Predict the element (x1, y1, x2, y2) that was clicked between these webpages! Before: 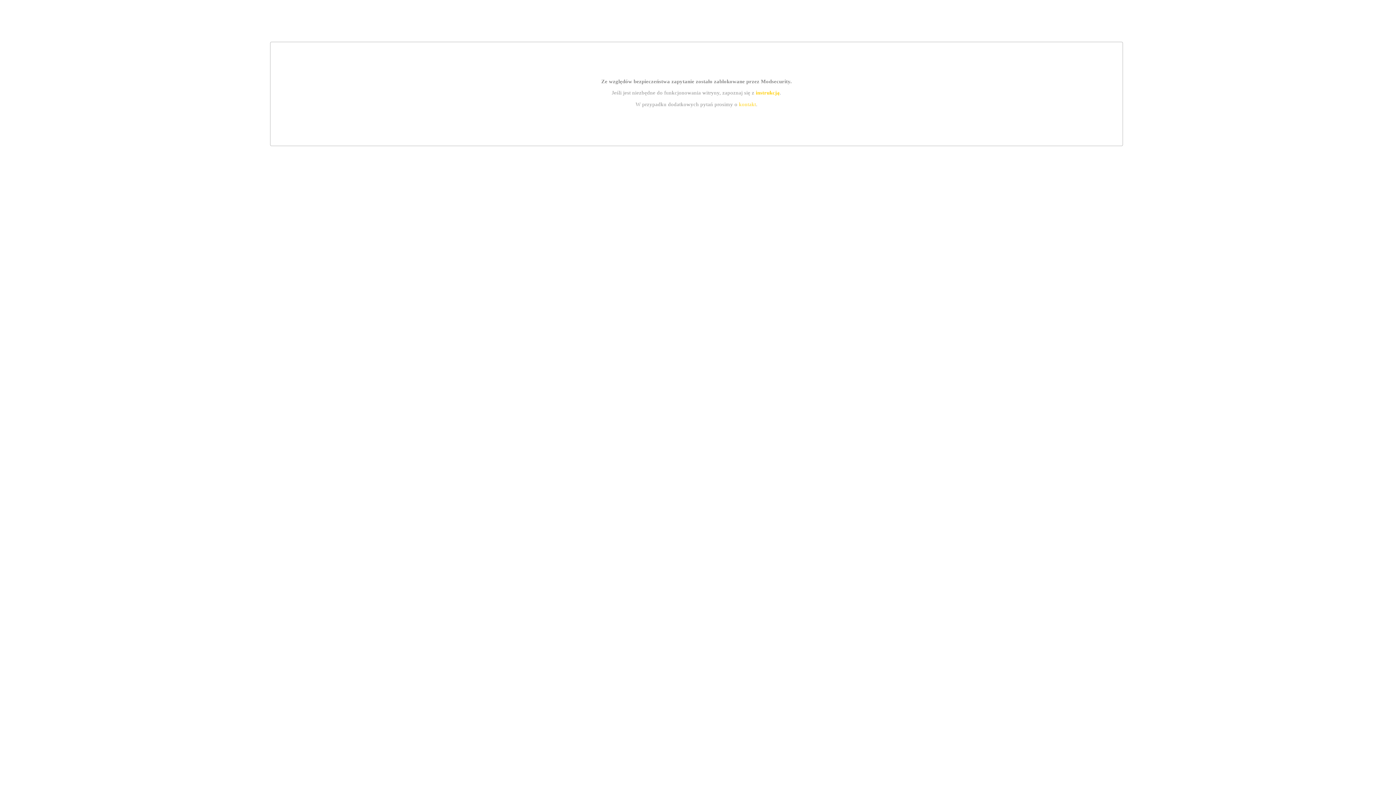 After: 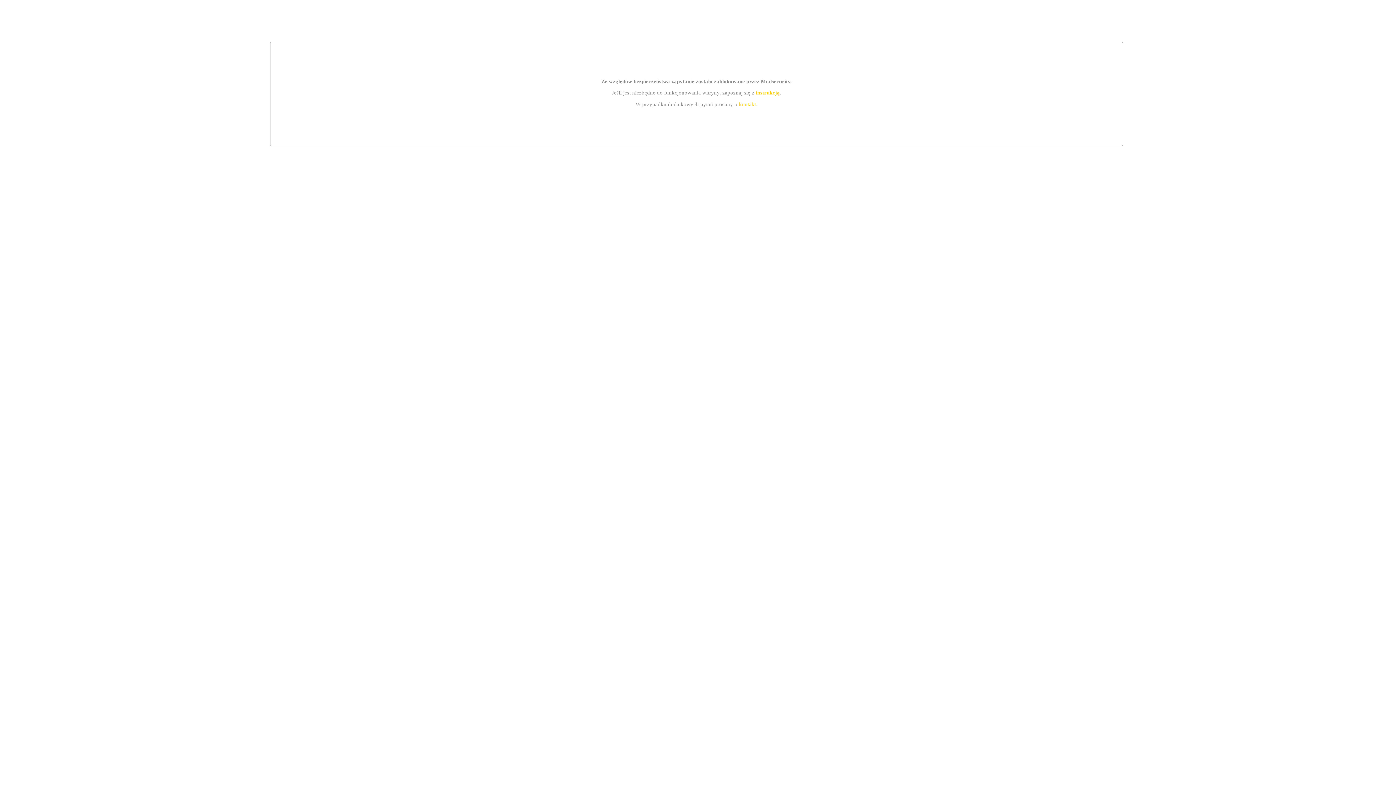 Action: label: instrukcją bbox: (755, 89, 779, 95)